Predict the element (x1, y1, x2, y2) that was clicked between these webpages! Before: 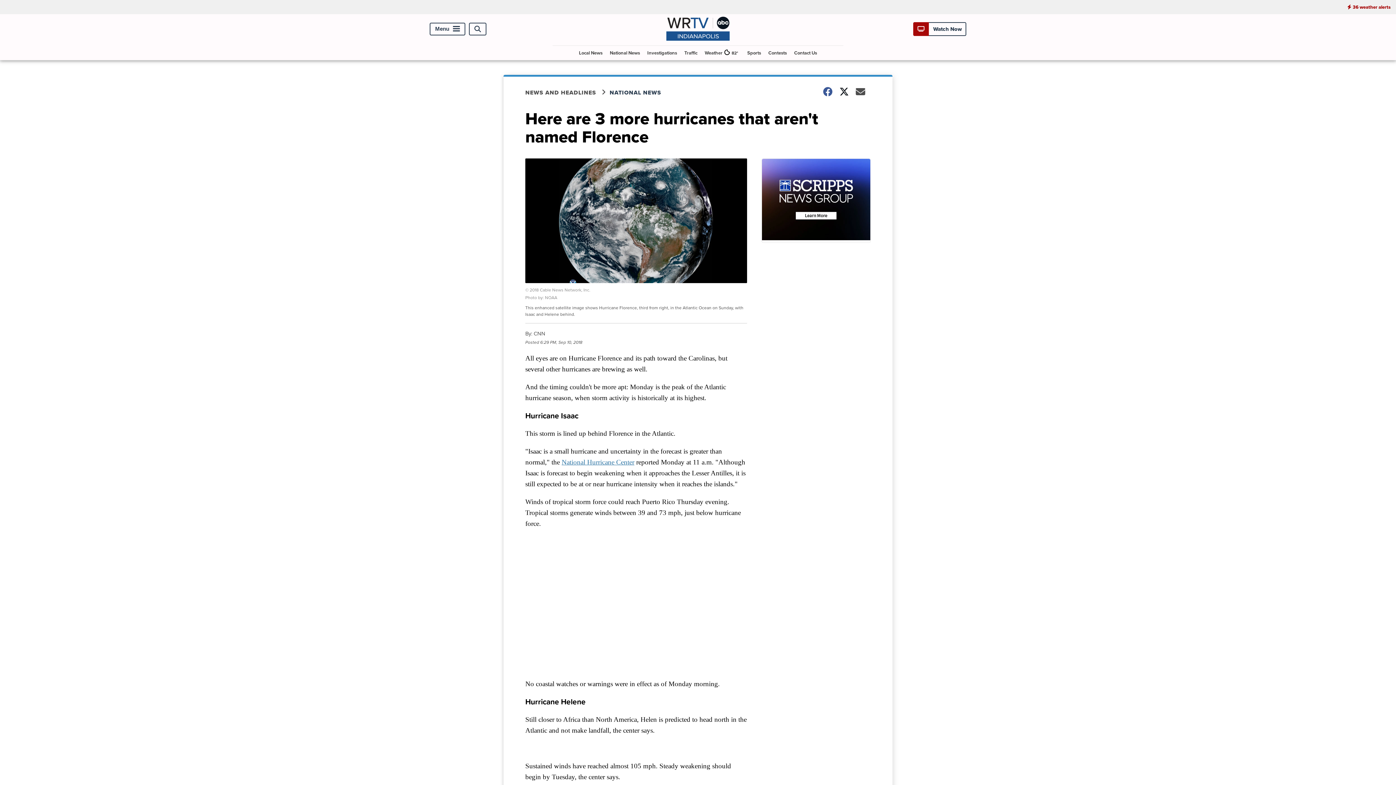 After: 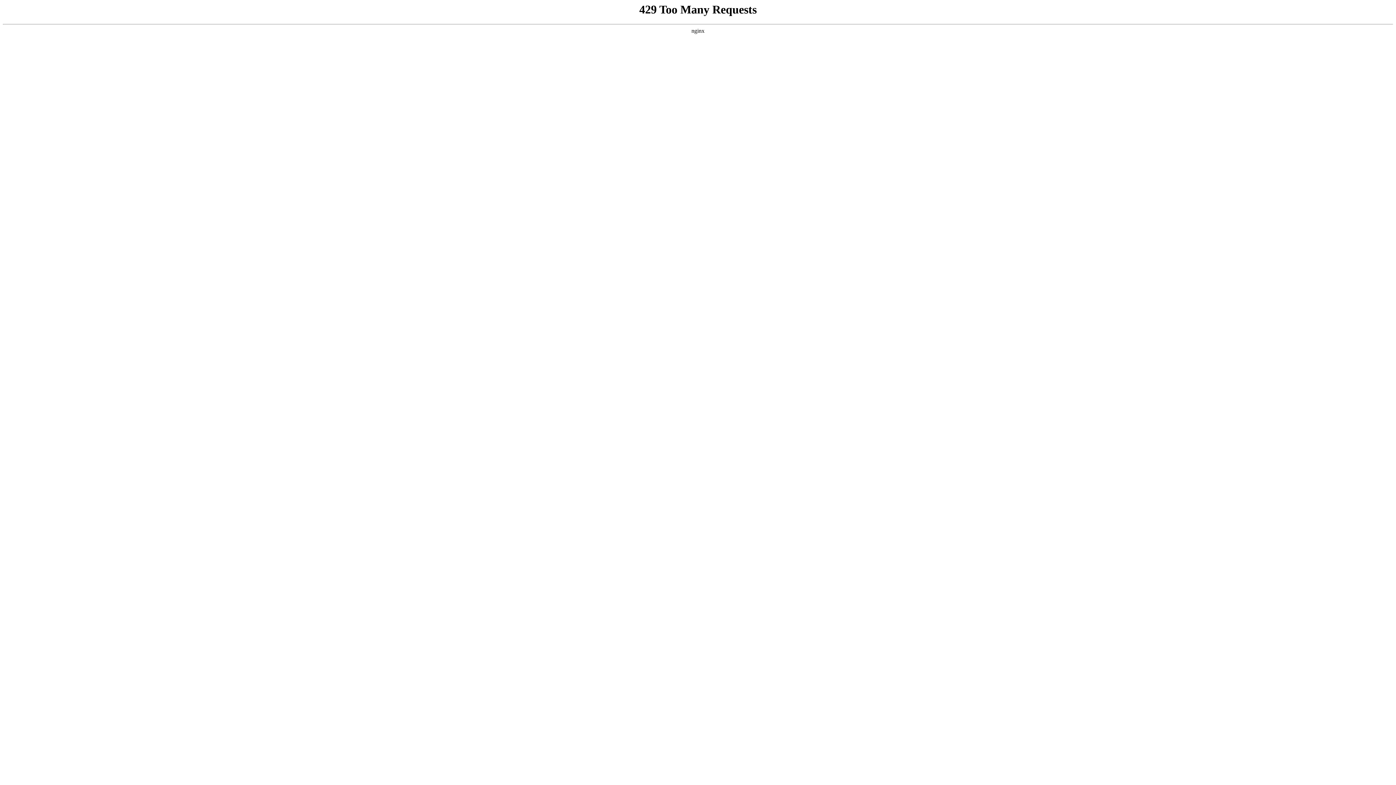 Action: bbox: (761, 158, 870, 242)